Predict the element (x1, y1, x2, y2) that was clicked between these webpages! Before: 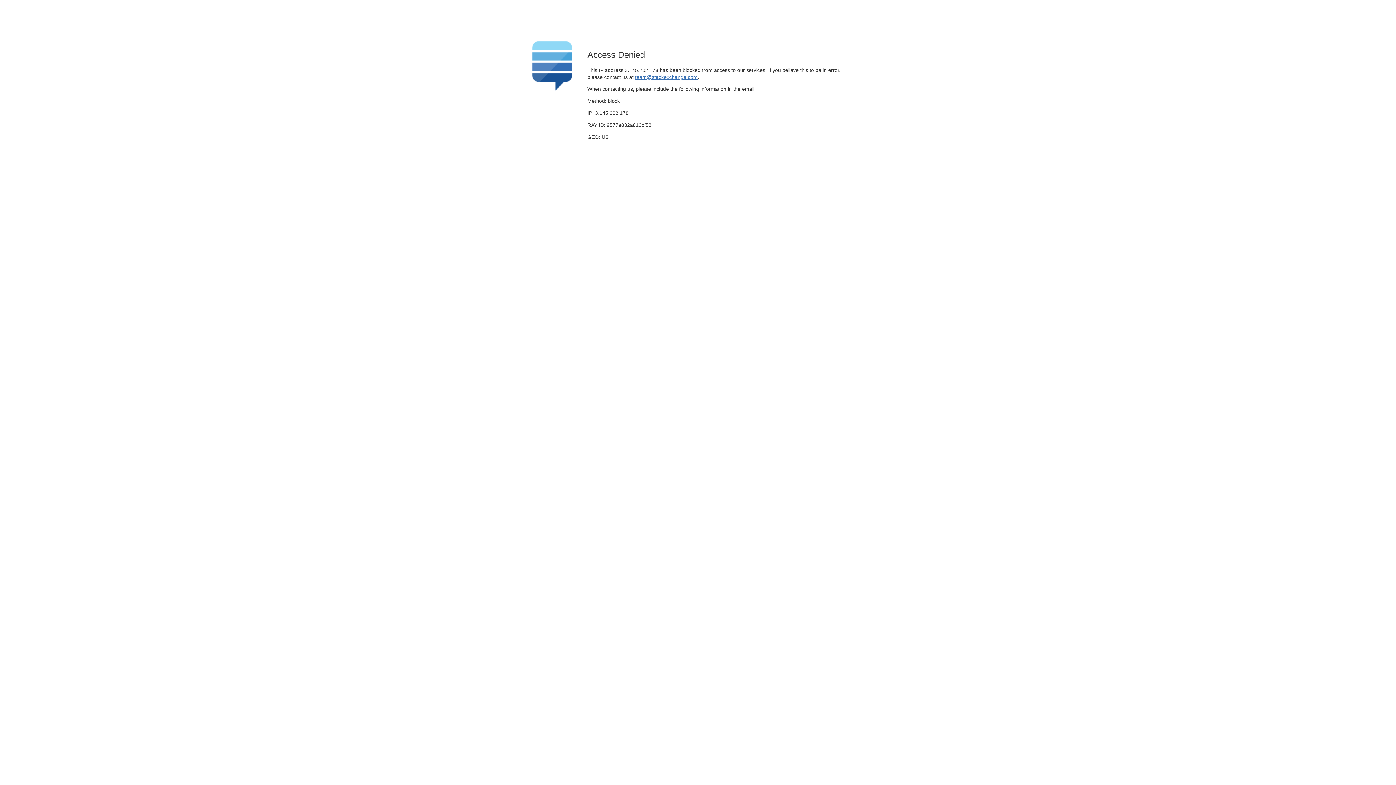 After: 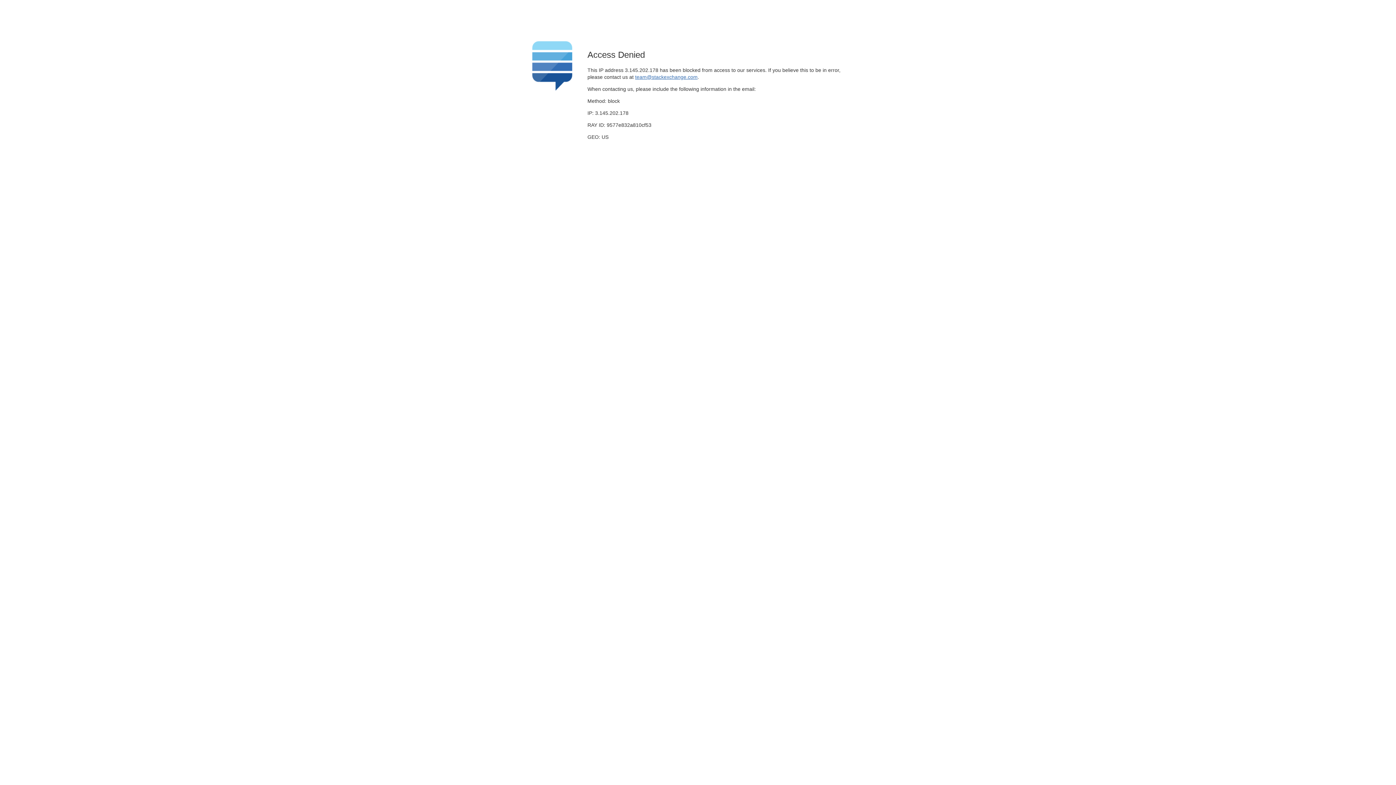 Action: bbox: (635, 74, 697, 79) label: team@stackexchange.com